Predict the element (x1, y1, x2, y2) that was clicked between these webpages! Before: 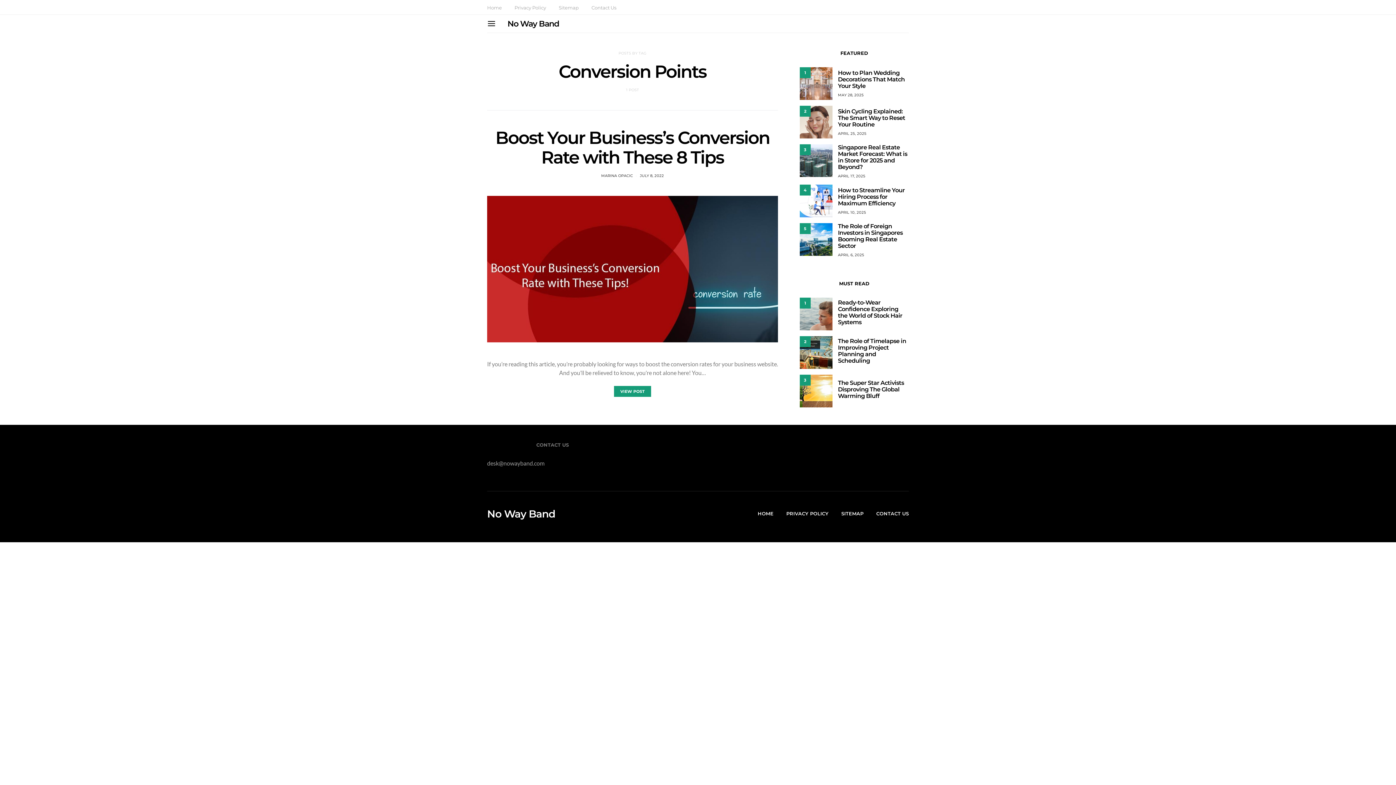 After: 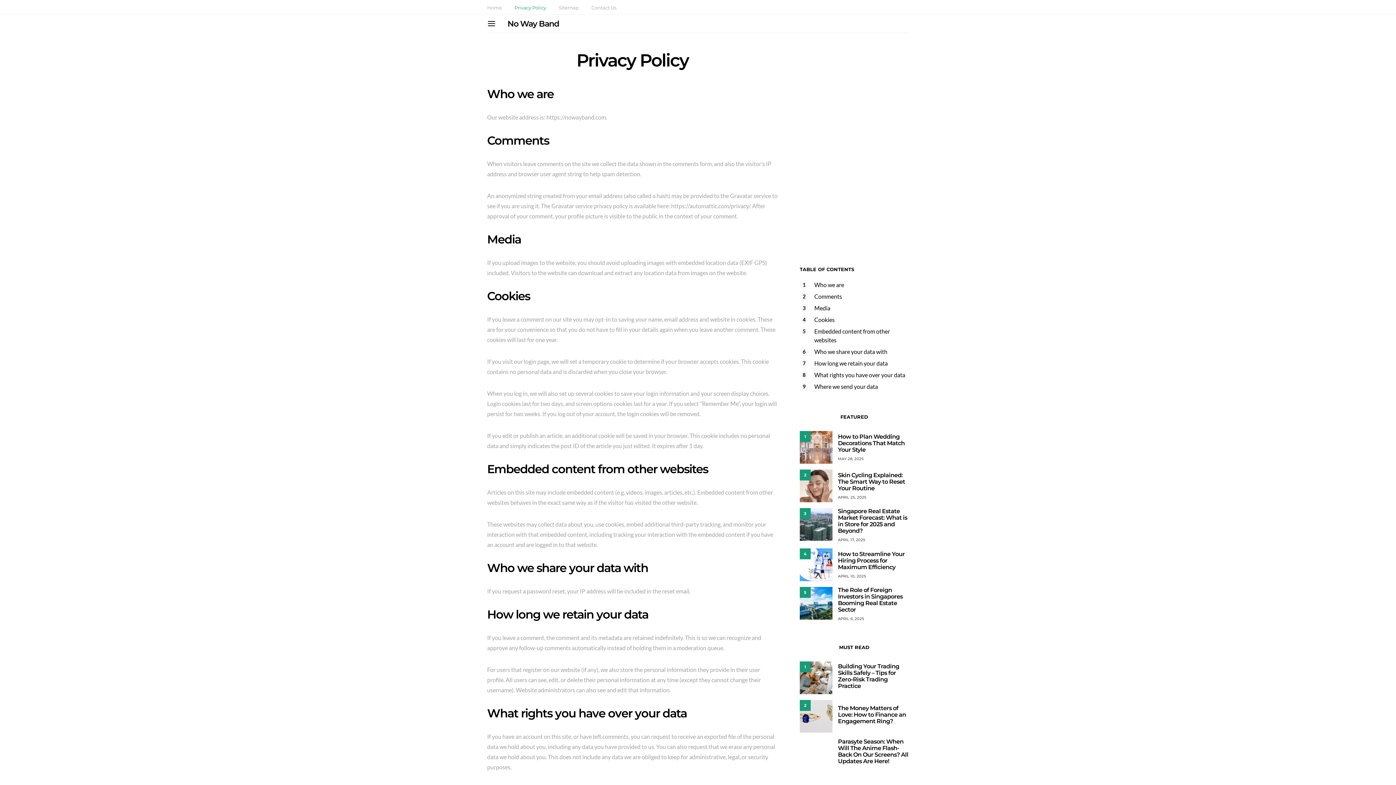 Action: label: Privacy Policy bbox: (514, 4, 546, 11)